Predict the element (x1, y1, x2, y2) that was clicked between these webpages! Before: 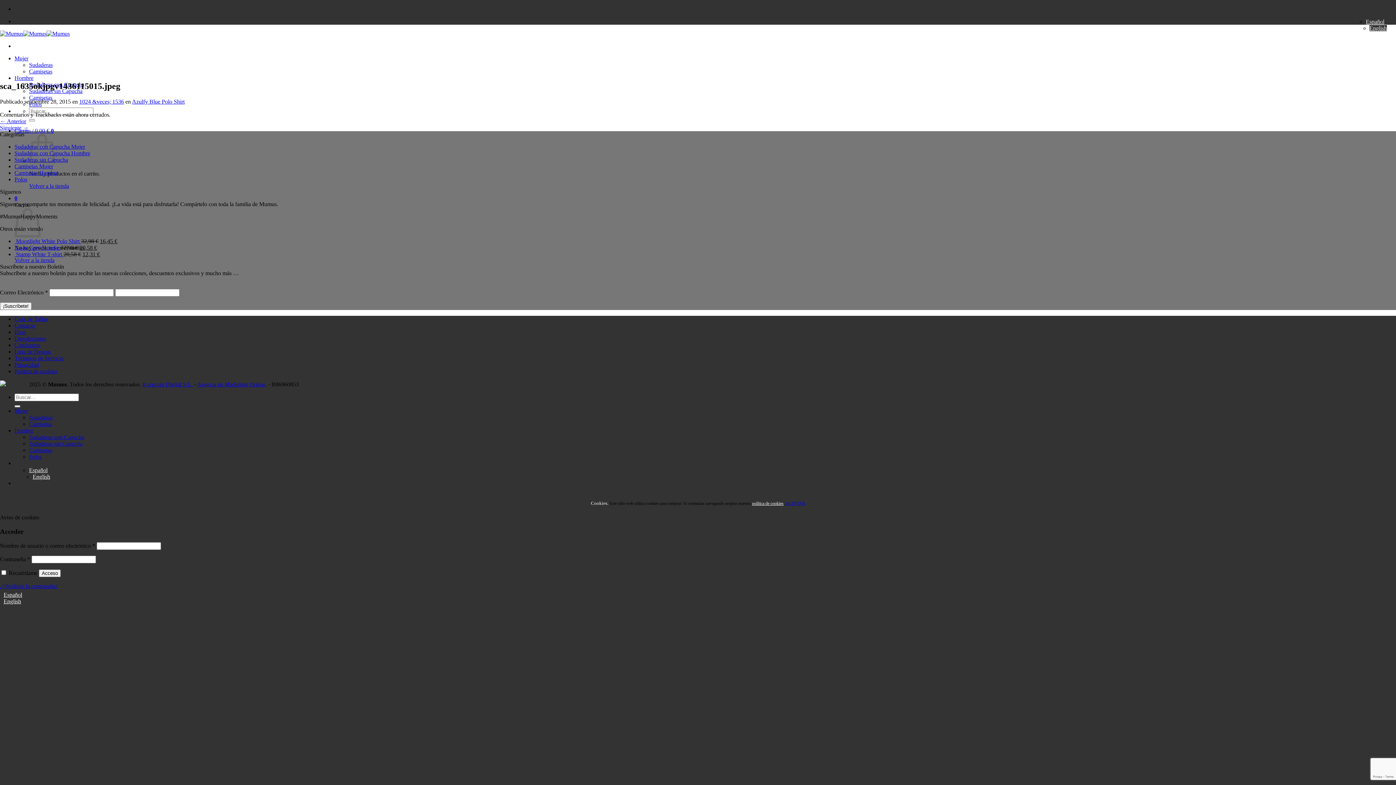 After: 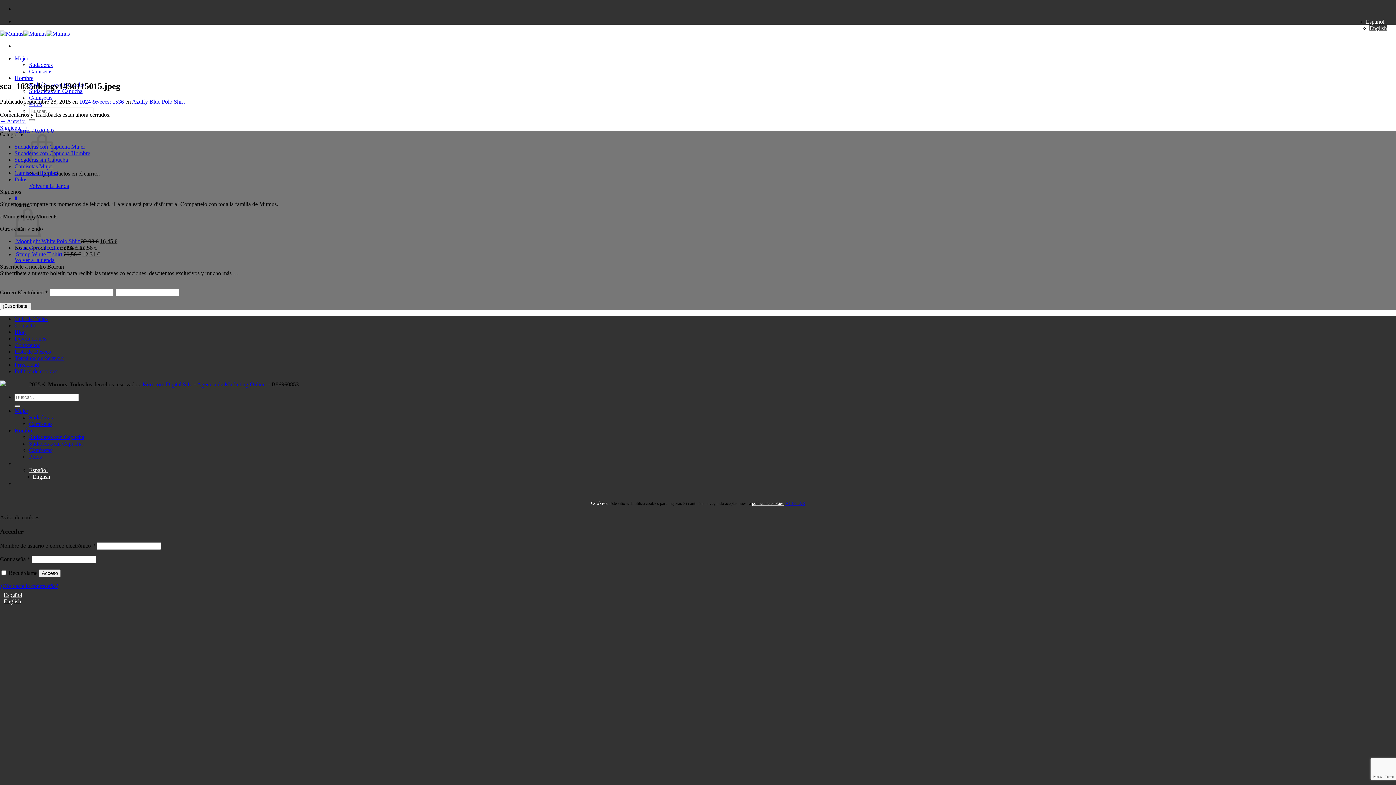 Action: label: ACEPTAR bbox: (785, 501, 805, 506)